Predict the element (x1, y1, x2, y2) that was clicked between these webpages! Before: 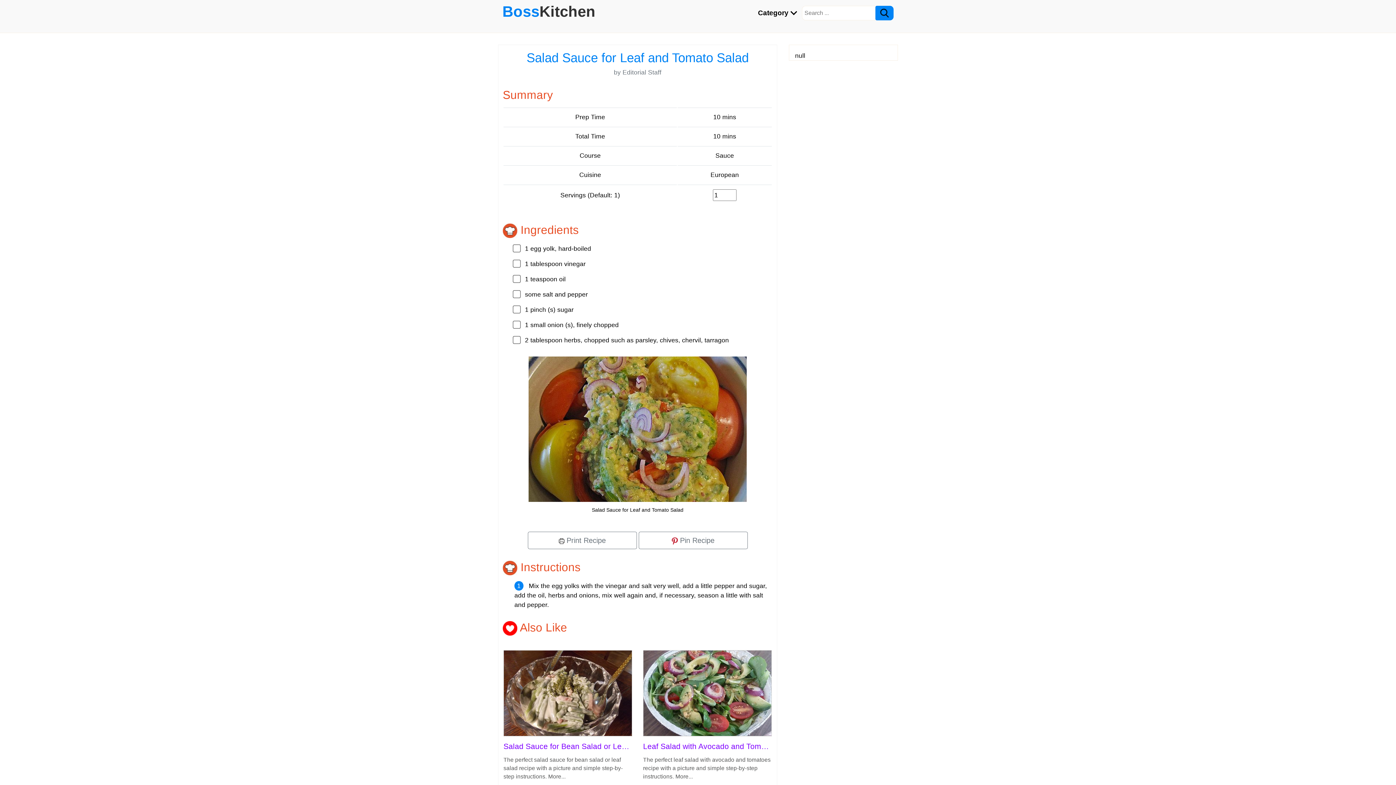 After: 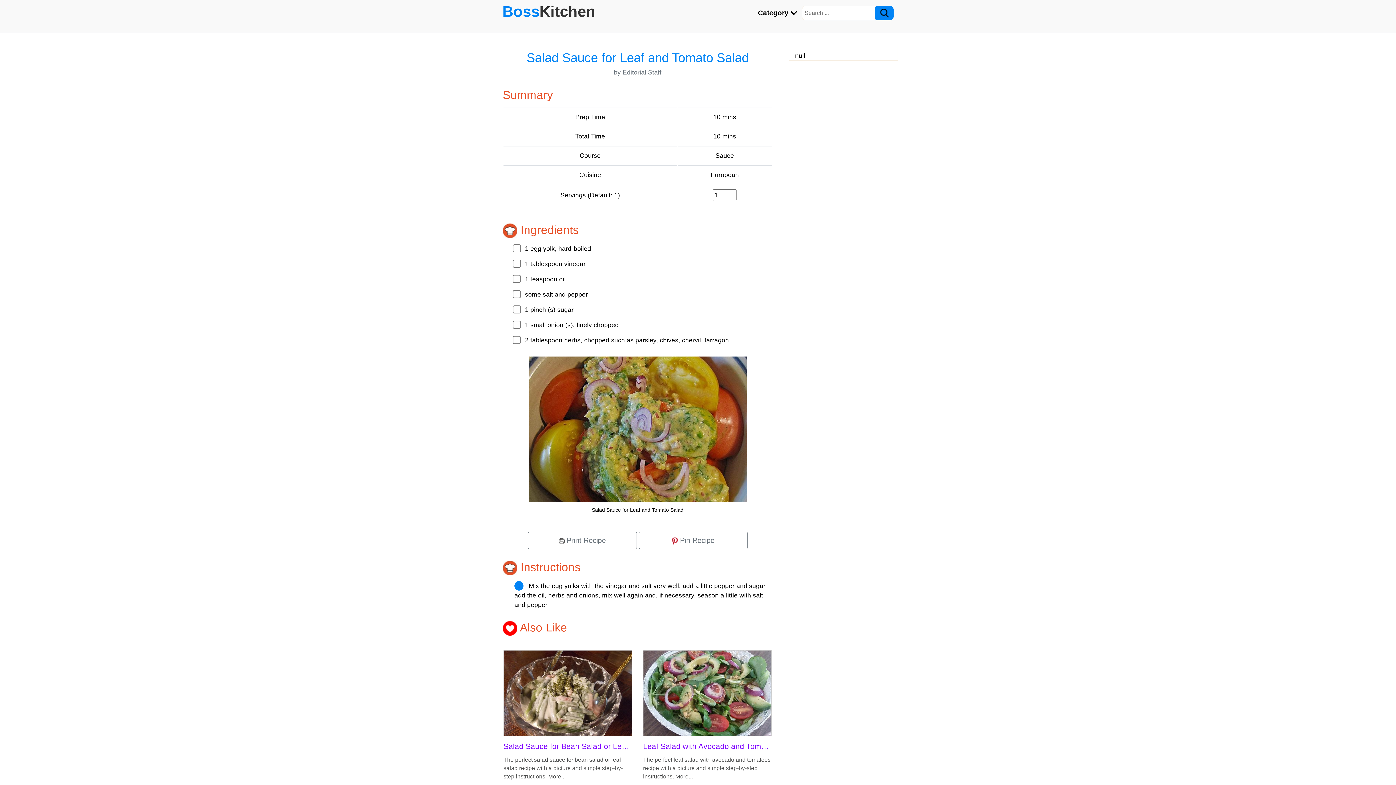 Action: bbox: (503, 689, 632, 696)